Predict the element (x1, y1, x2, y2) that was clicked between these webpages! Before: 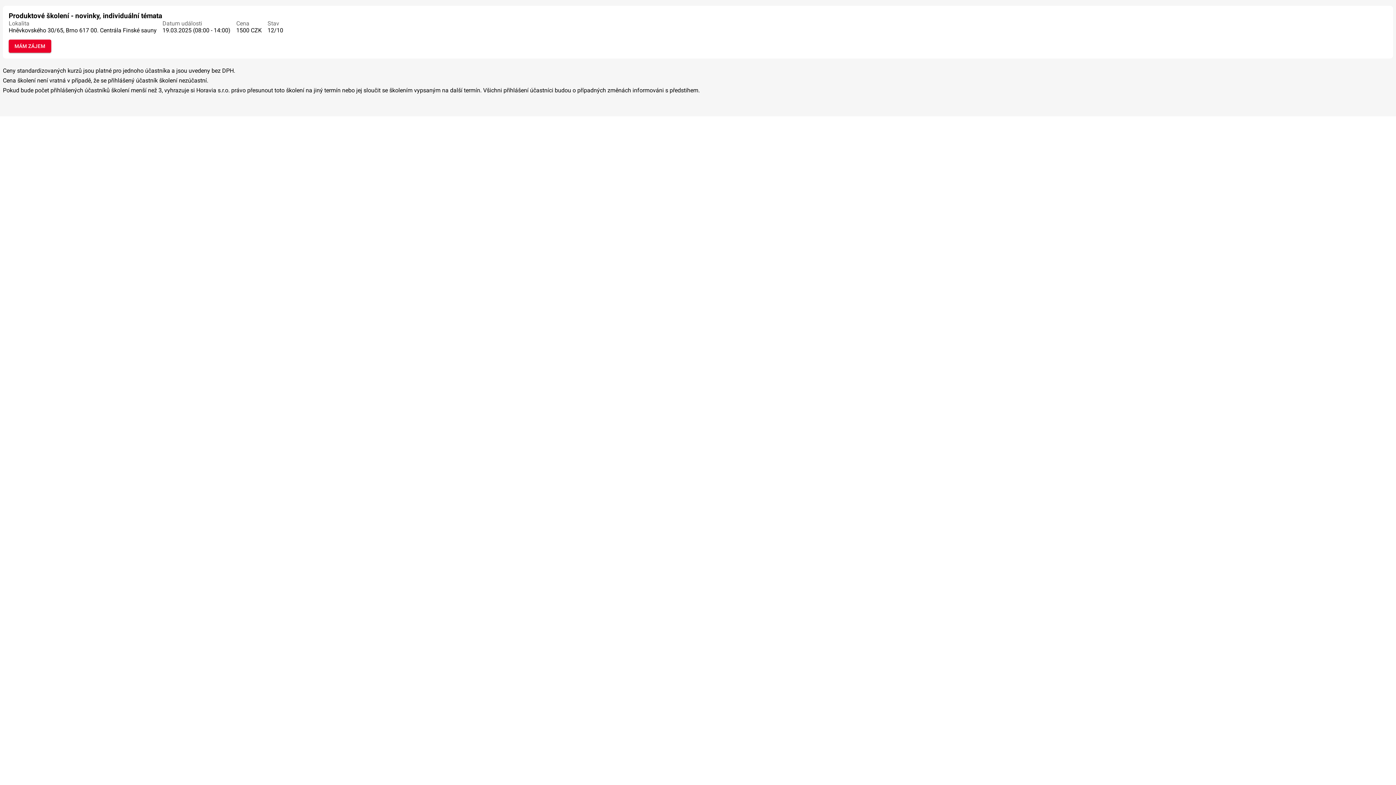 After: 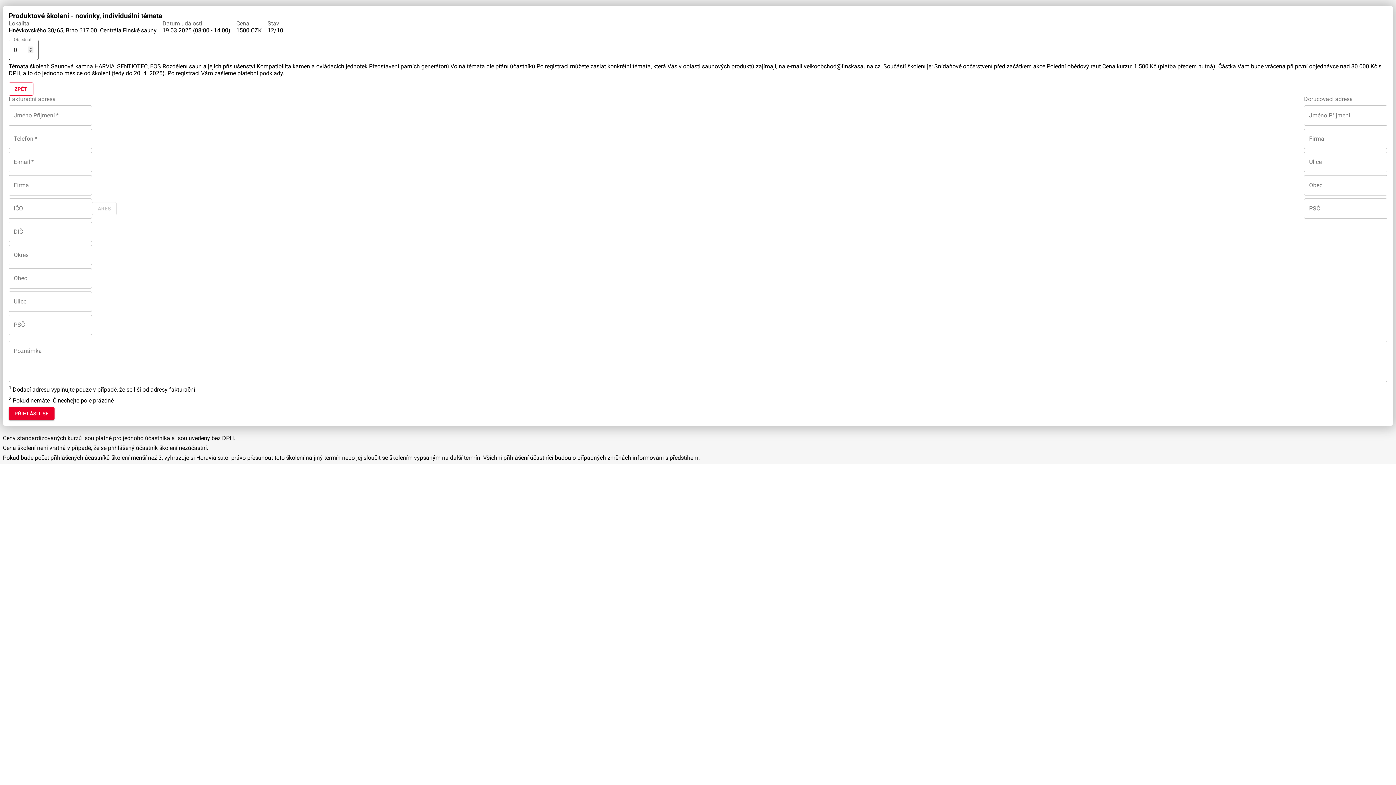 Action: bbox: (8, 39, 51, 52) label: MÁM ZÁJEM